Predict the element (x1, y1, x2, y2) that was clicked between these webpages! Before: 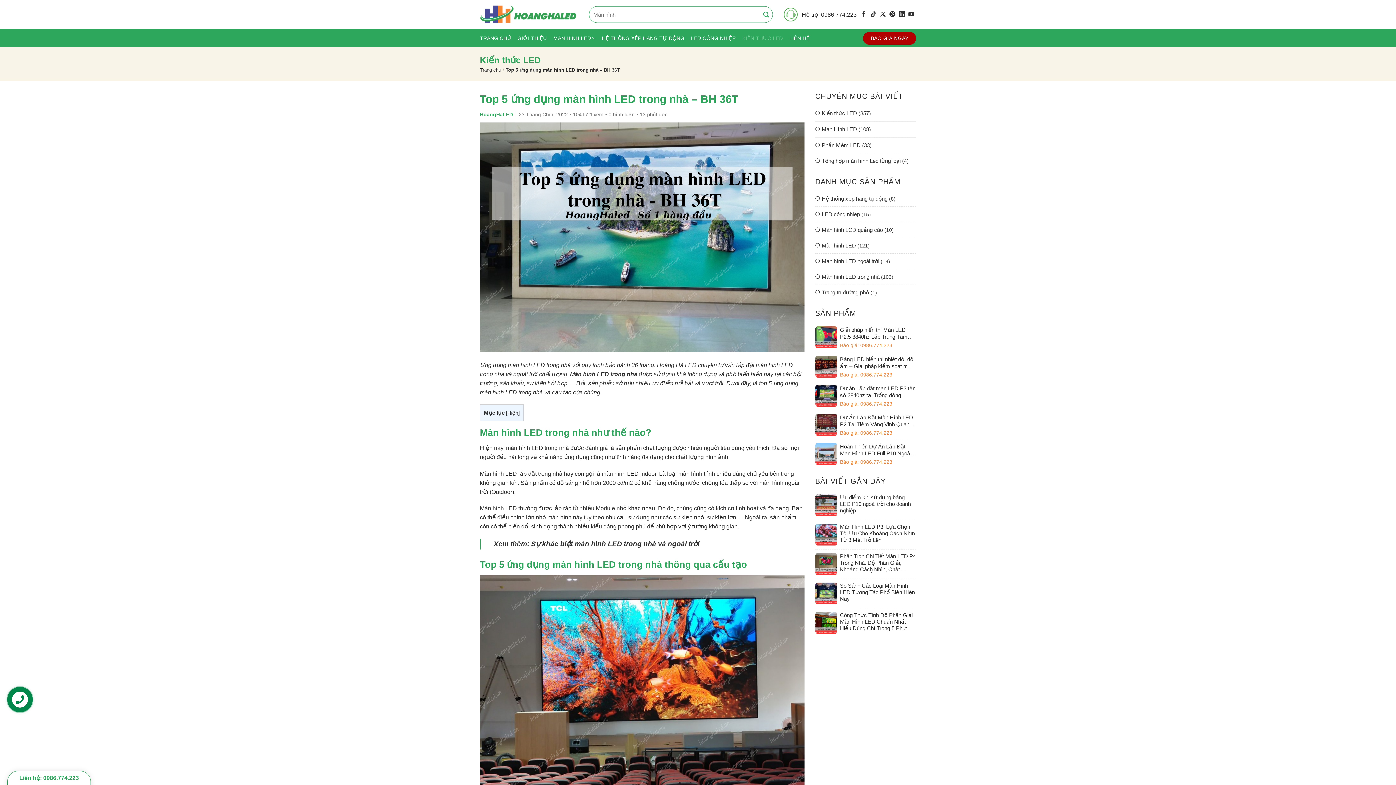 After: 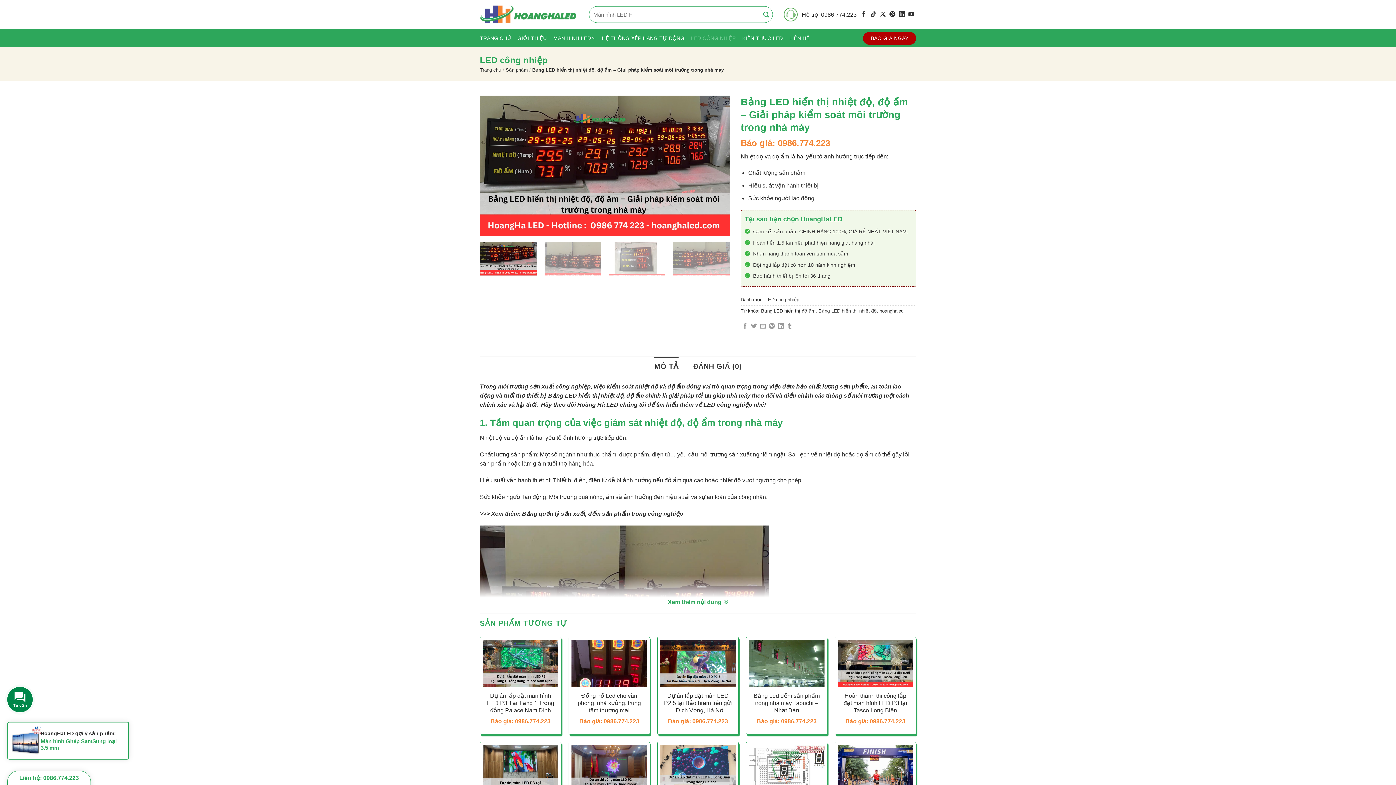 Action: bbox: (840, 356, 916, 369) label: Bảng LED hiển thị nhiệt độ, độ ẩm – Giải pháp kiểm soát môi trường trong nhà máy